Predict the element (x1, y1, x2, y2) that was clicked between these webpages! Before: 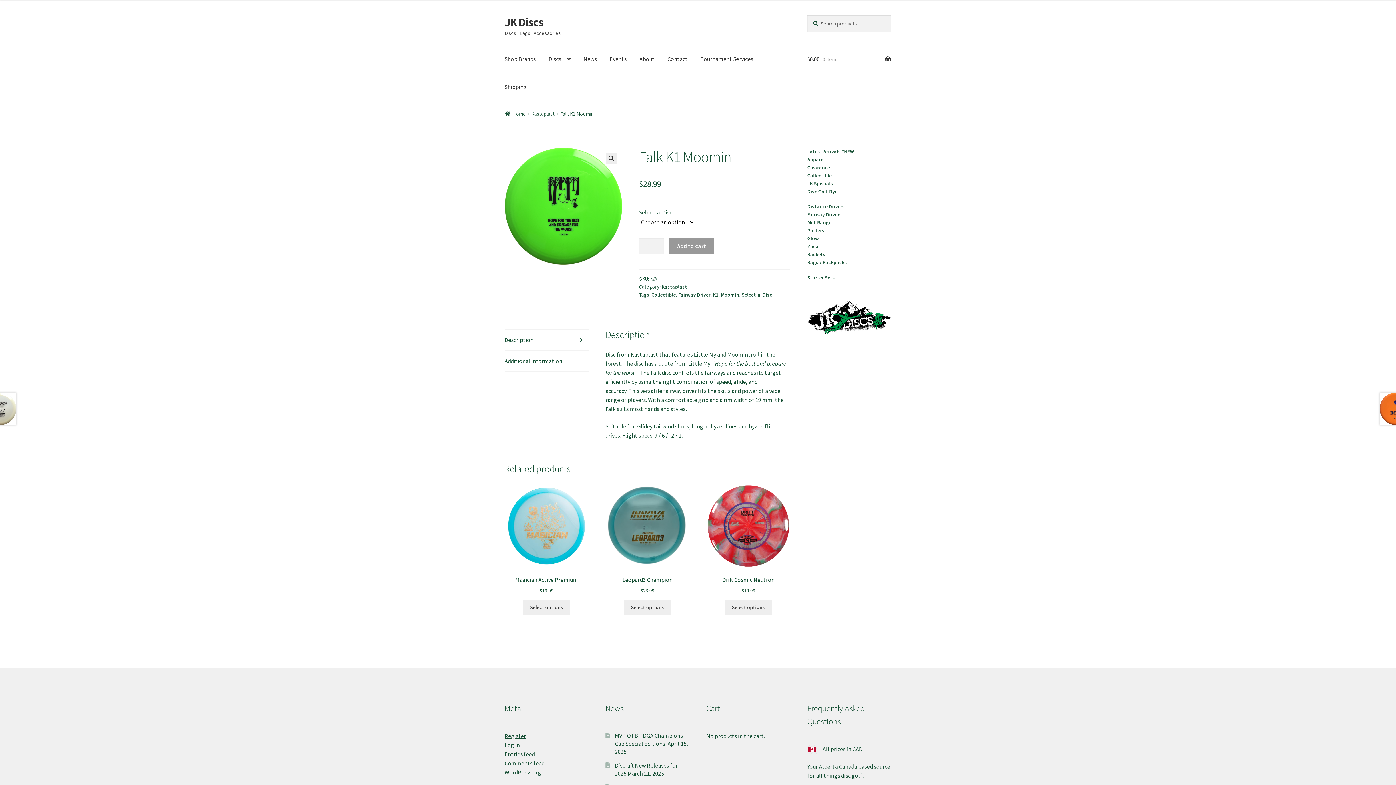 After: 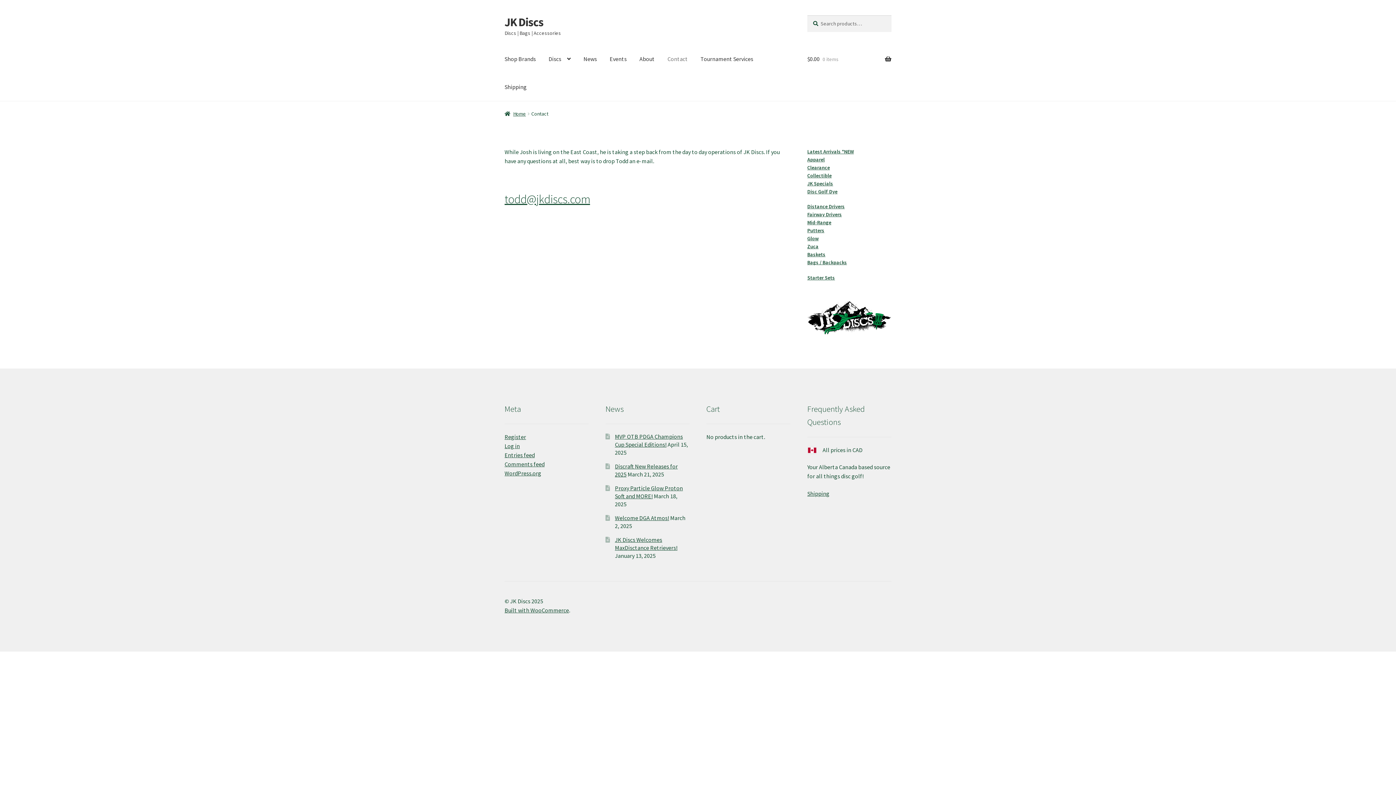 Action: bbox: (661, 45, 693, 73) label: Contact